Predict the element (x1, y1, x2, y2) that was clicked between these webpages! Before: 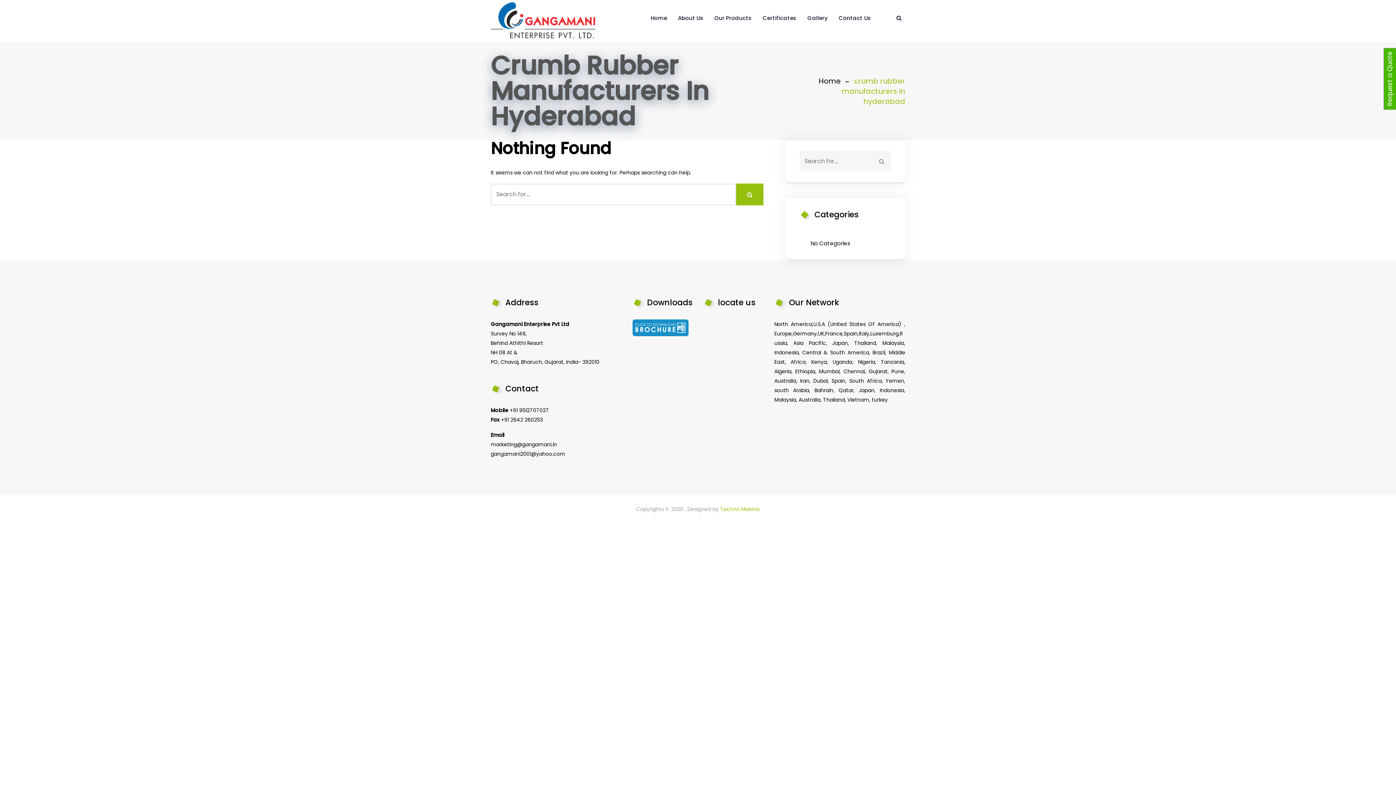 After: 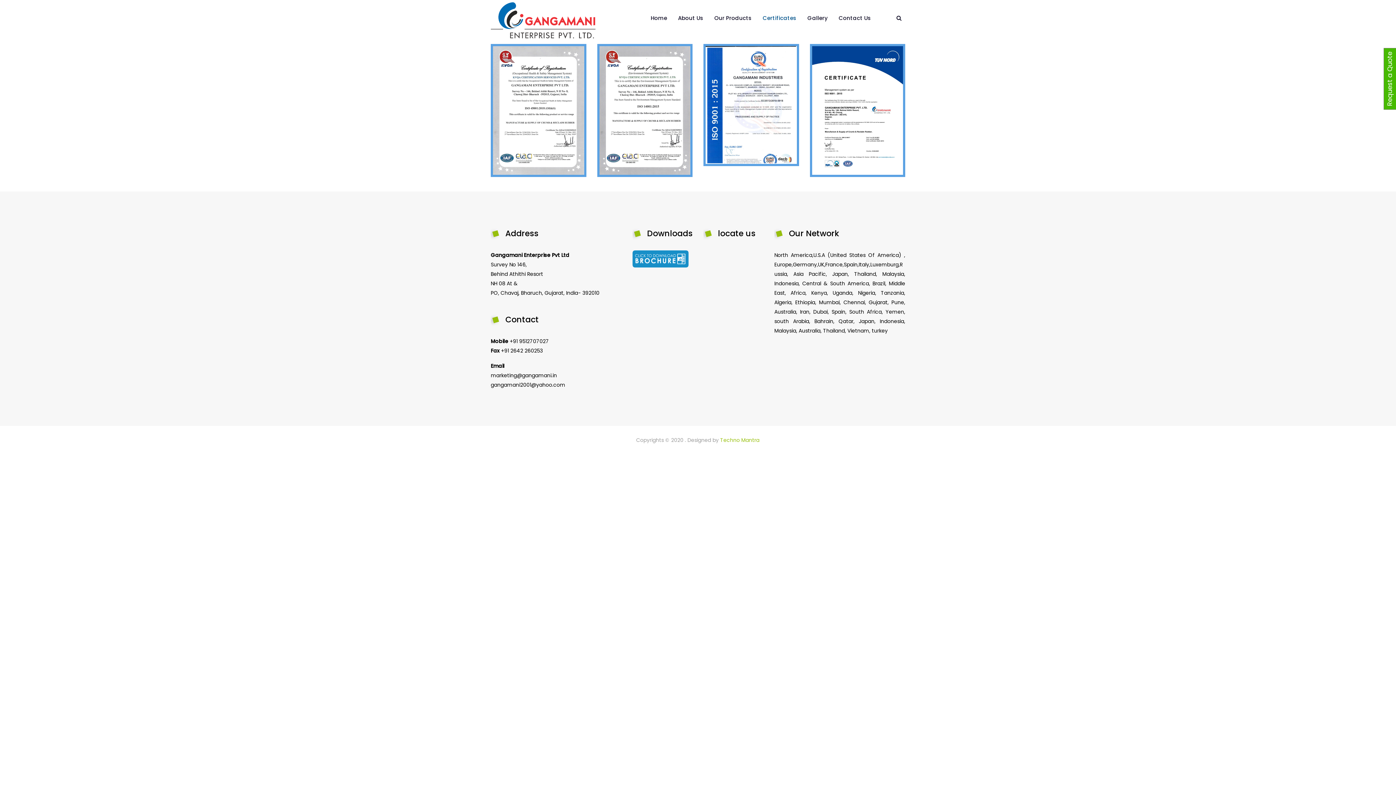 Action: label: Certificates bbox: (757, 0, 802, 36)